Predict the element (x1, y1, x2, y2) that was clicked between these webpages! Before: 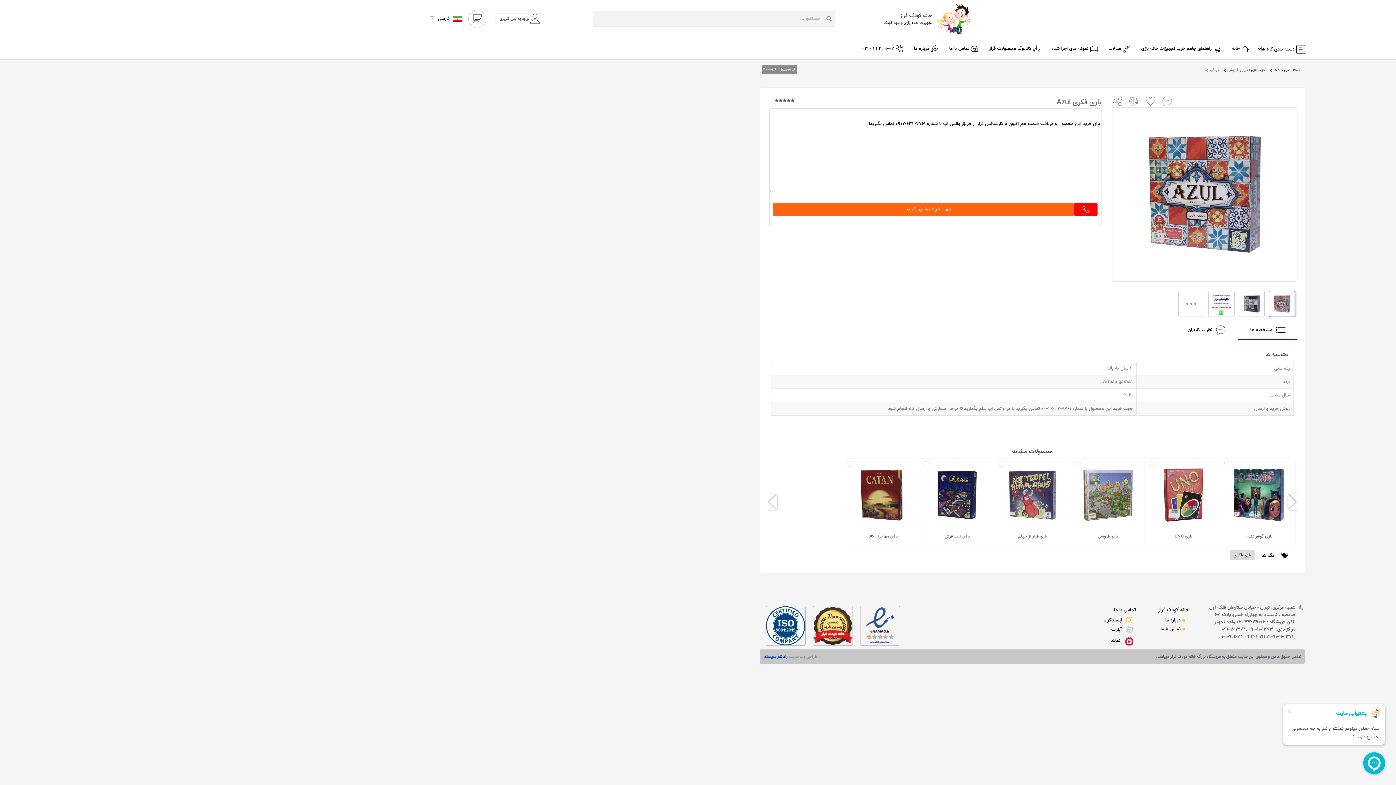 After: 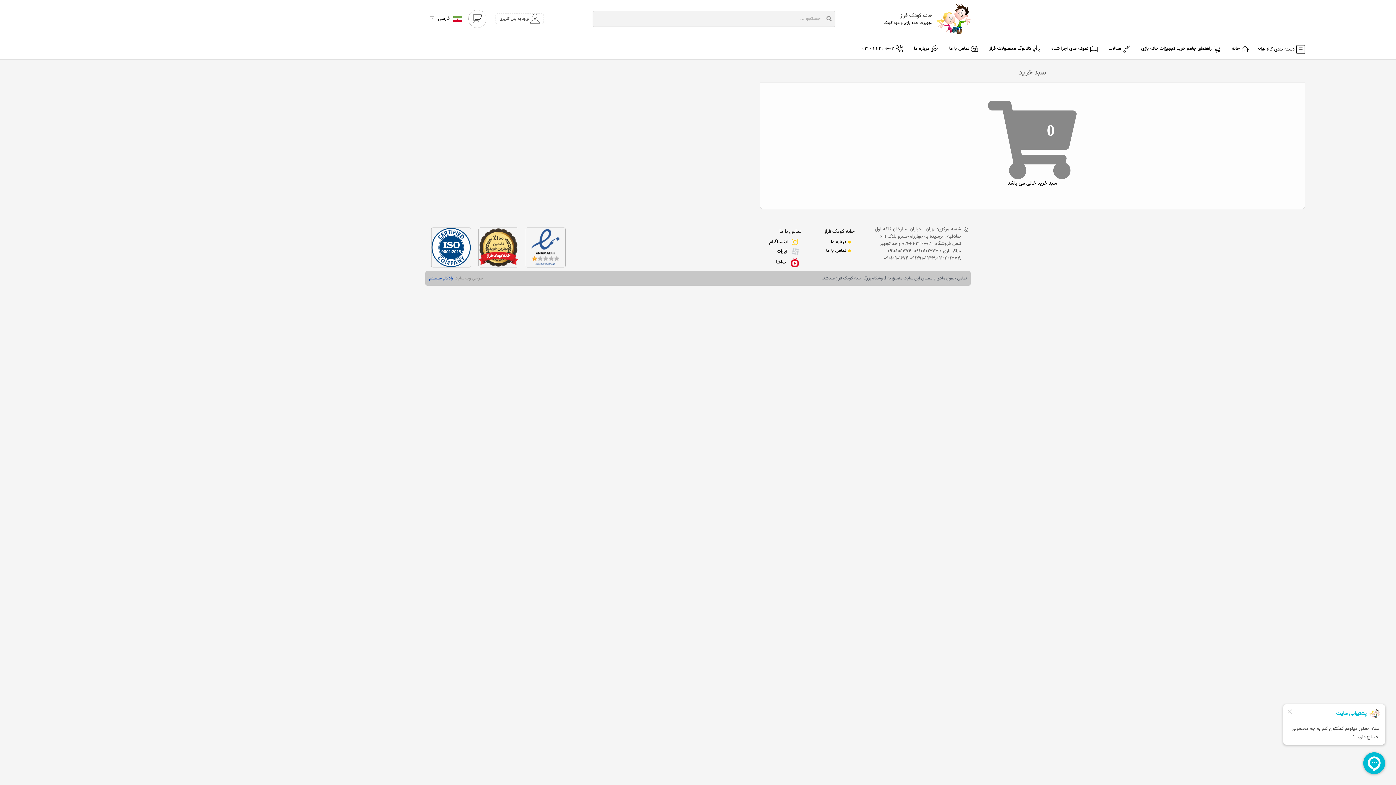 Action: bbox: (468, 9, 486, 27)